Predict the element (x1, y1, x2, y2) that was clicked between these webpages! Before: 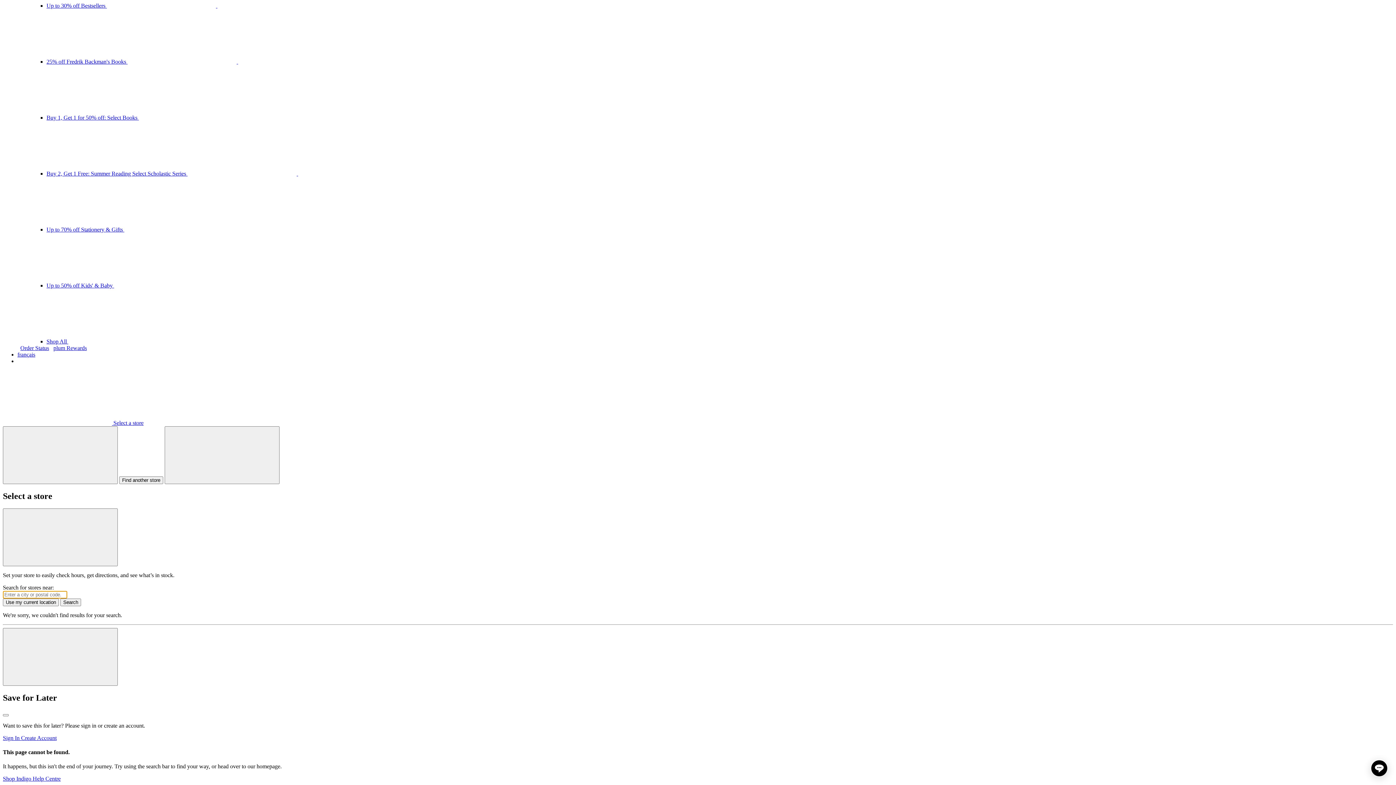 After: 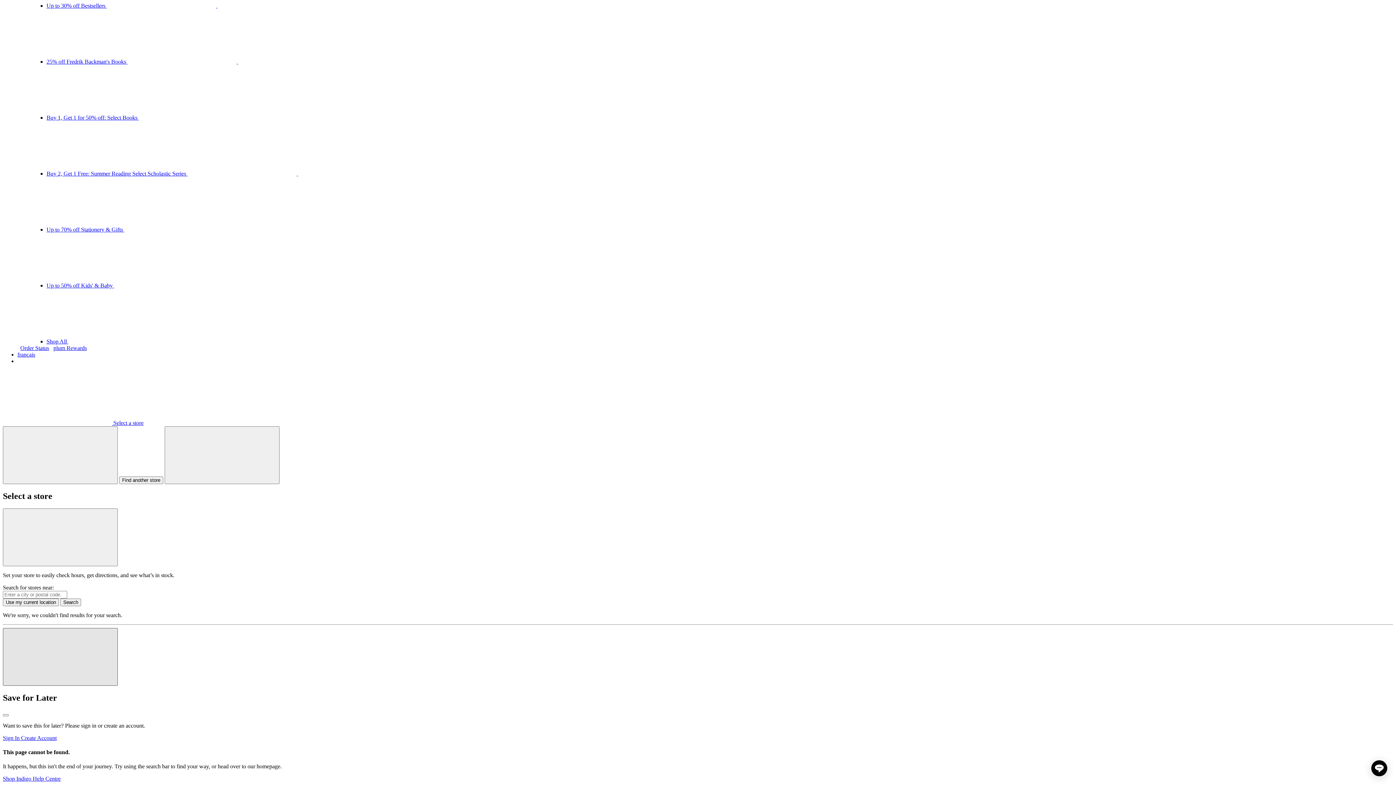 Action: bbox: (2, 628, 117, 686) label: Close